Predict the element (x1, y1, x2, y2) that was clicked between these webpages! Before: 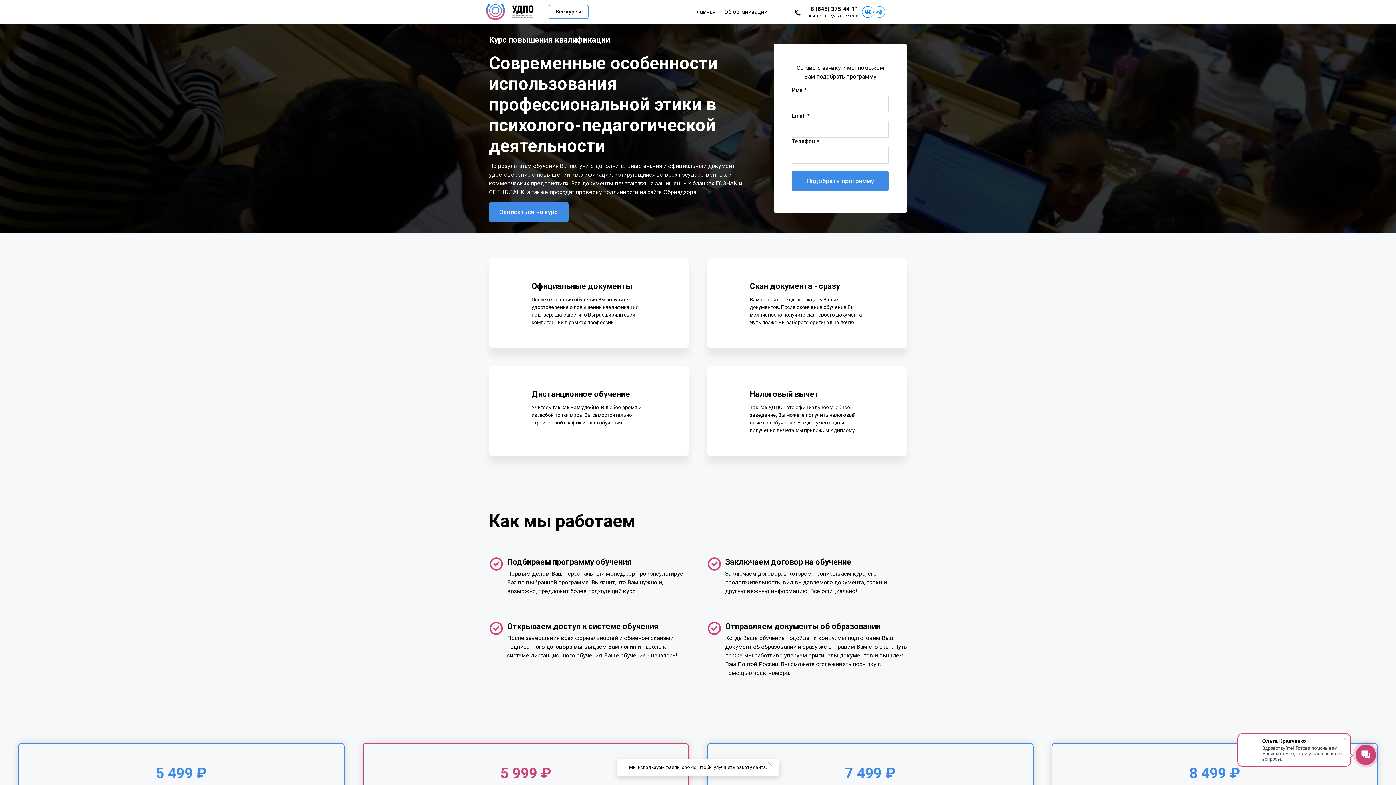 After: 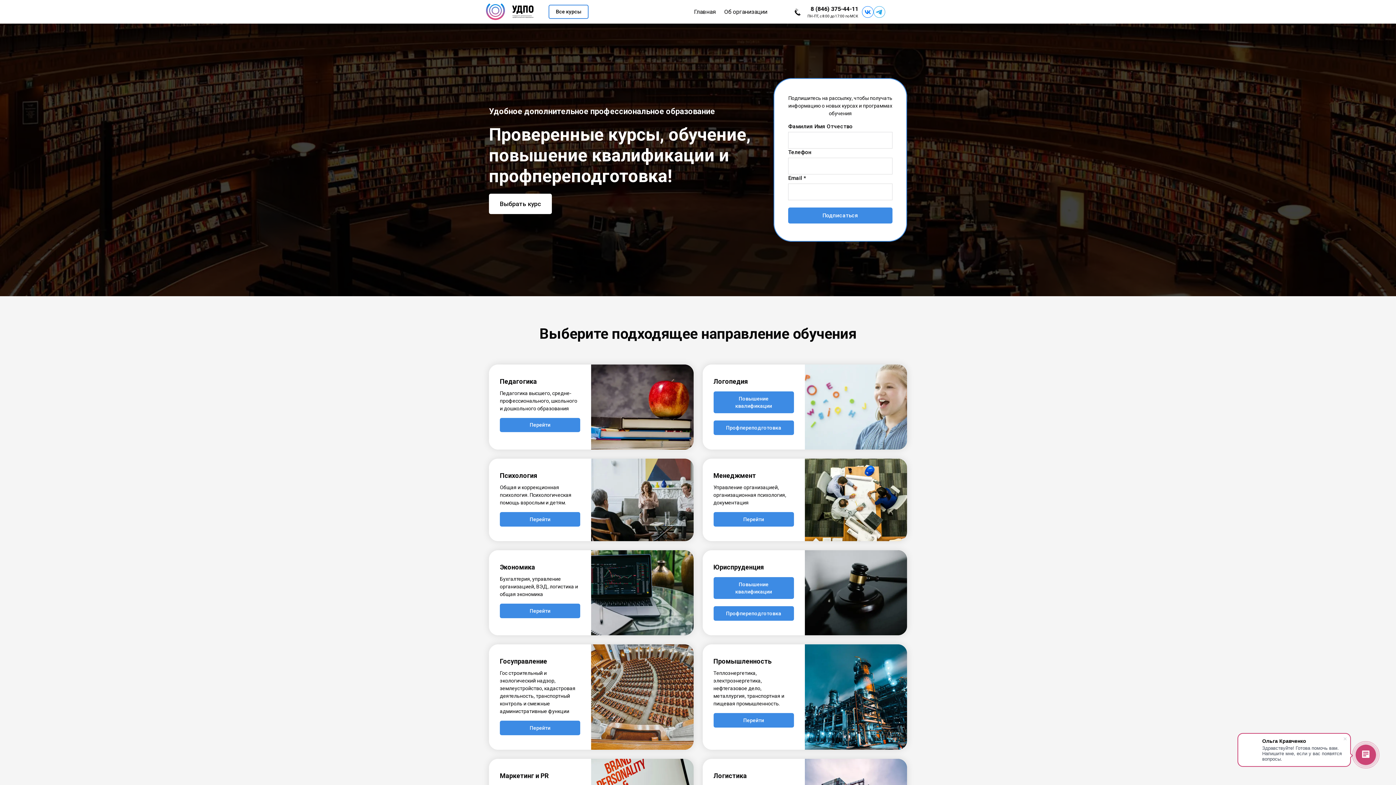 Action: label: Главная bbox: (694, 6, 715, 17)